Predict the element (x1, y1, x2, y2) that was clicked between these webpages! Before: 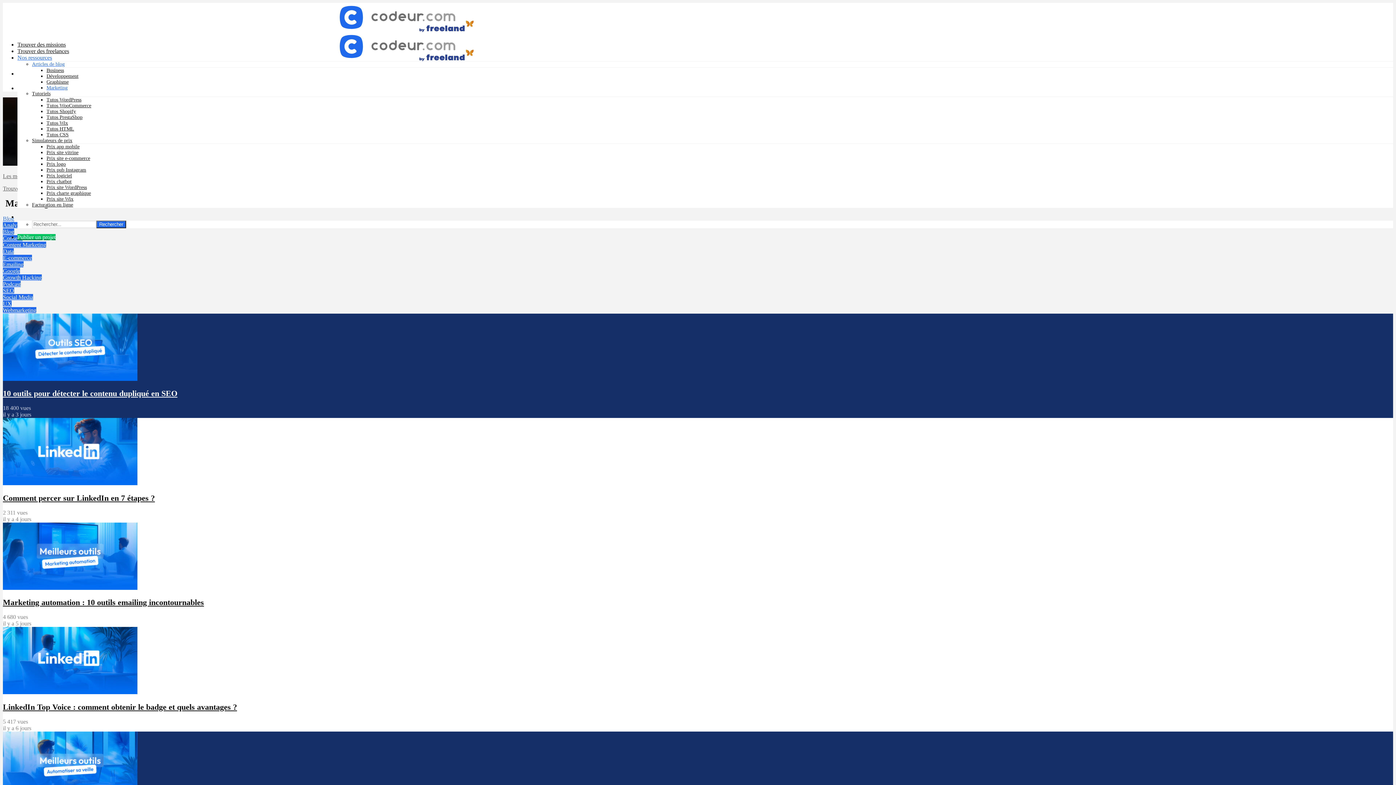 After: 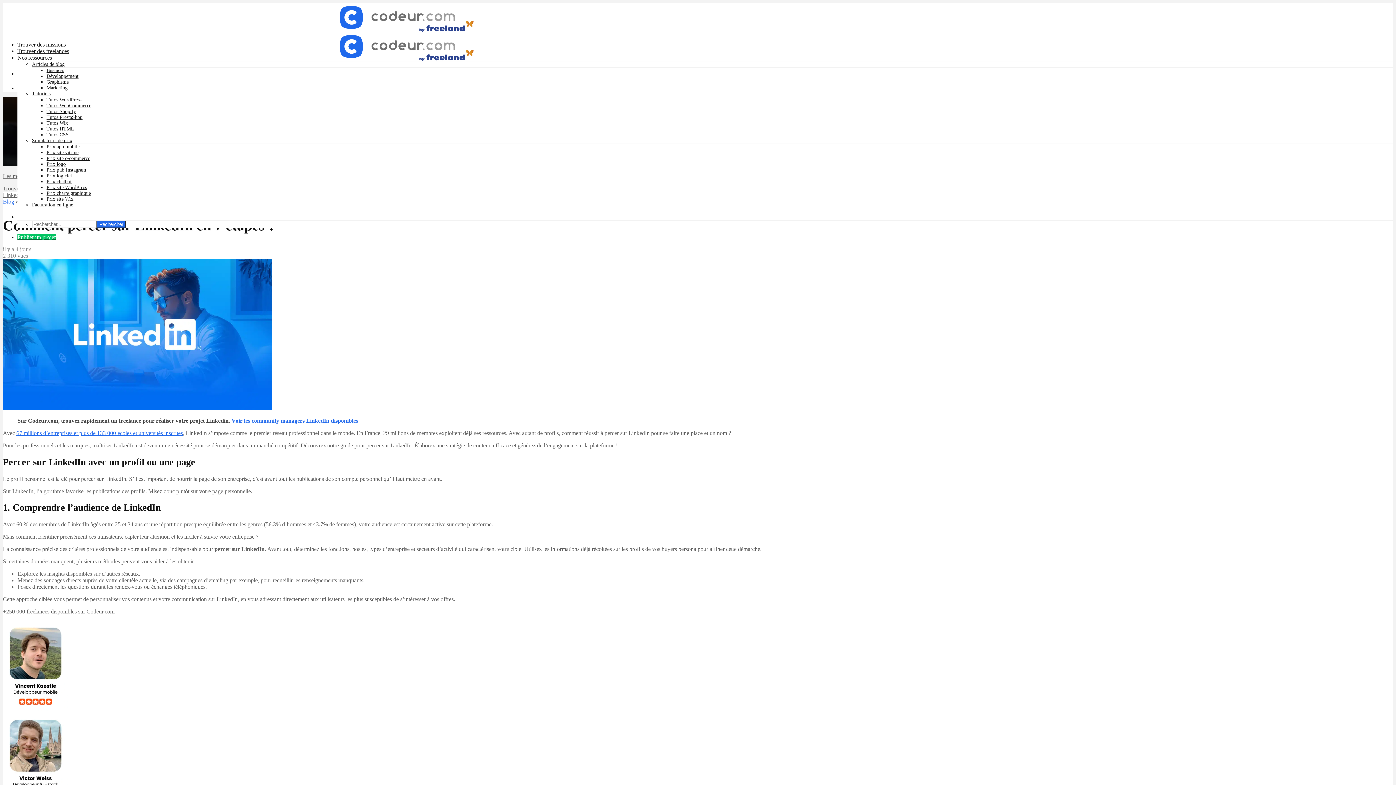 Action: bbox: (2, 493, 154, 502) label: Comment percer sur LinkedIn en 7 étapes ?